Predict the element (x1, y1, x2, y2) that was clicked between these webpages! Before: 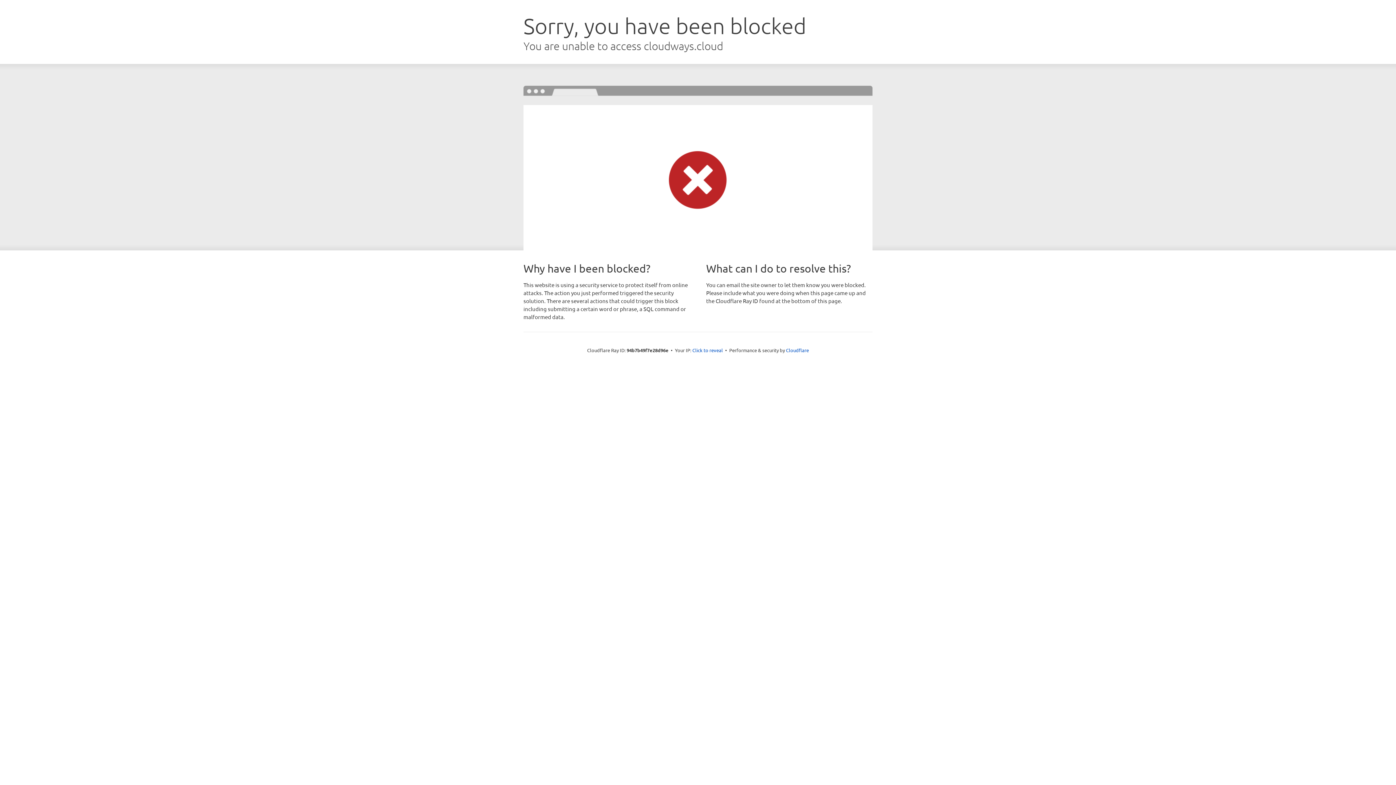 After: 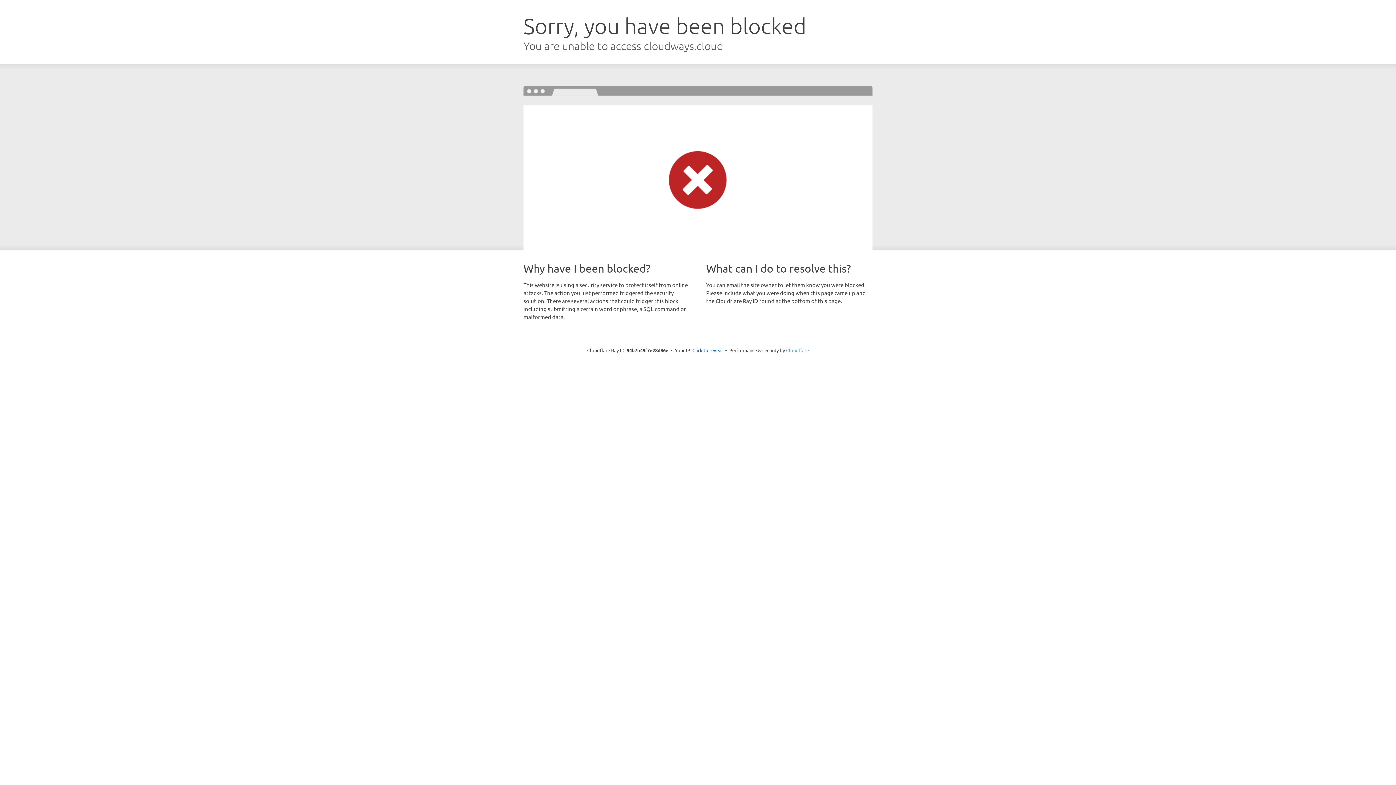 Action: bbox: (786, 347, 809, 353) label: Cloudflare